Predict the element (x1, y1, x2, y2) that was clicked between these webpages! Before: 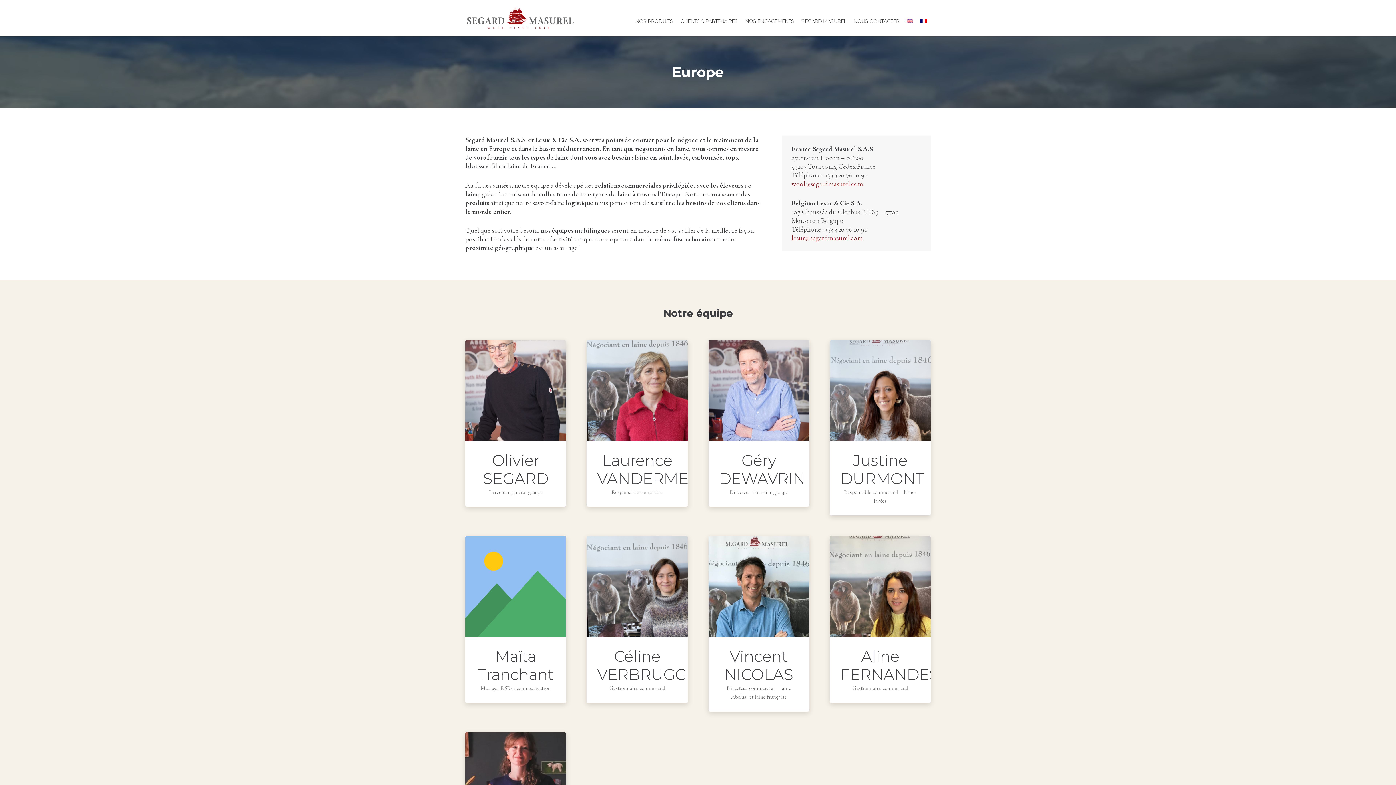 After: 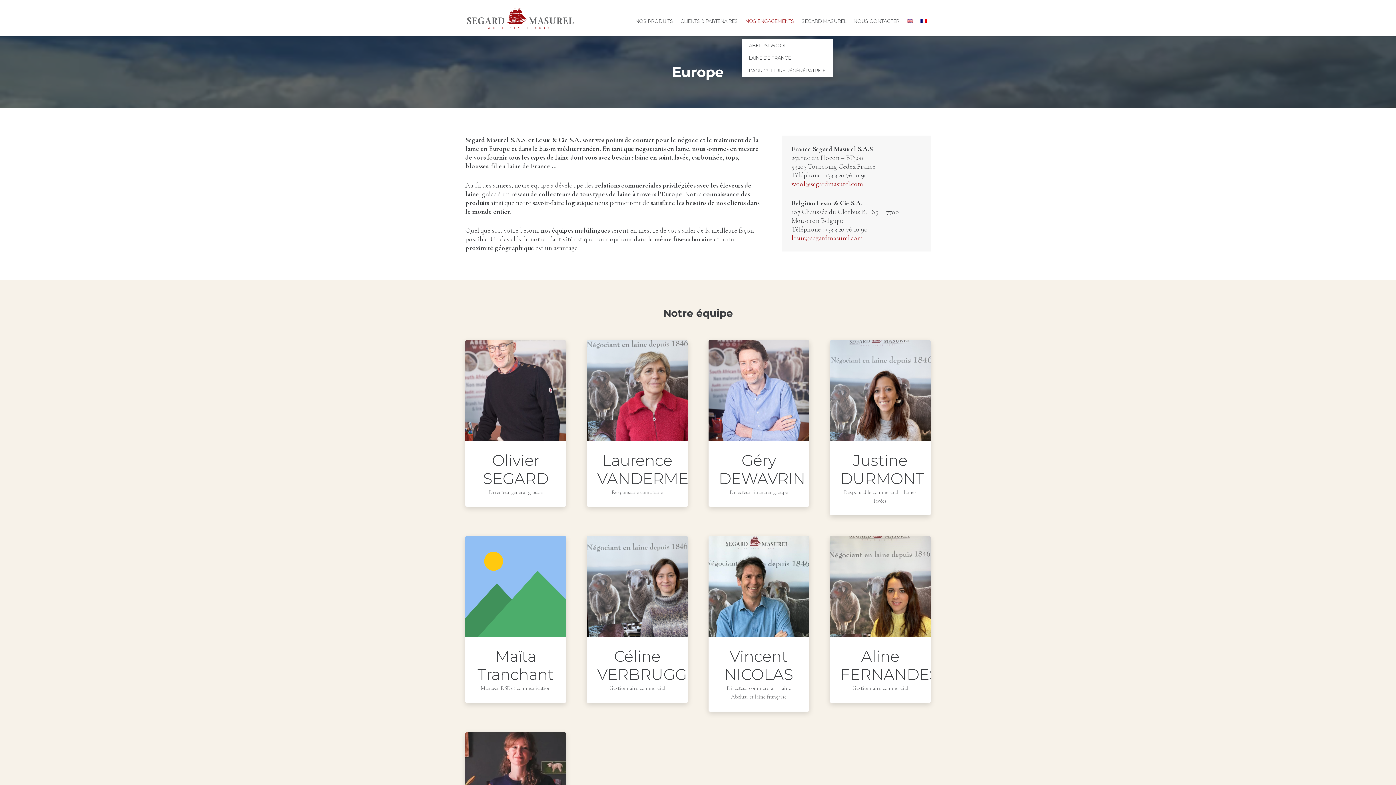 Action: bbox: (741, 2, 798, 39) label: NOS ENGAGEMENTS